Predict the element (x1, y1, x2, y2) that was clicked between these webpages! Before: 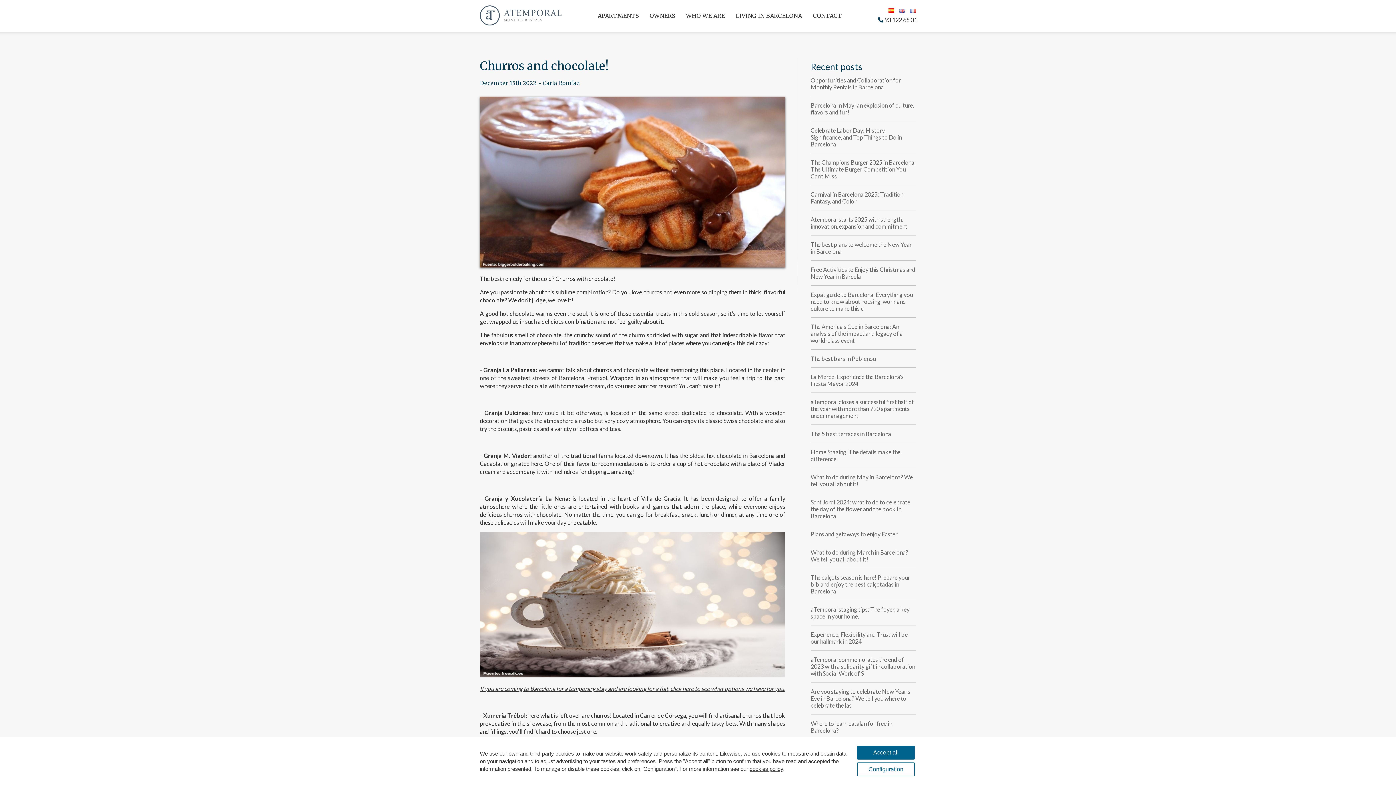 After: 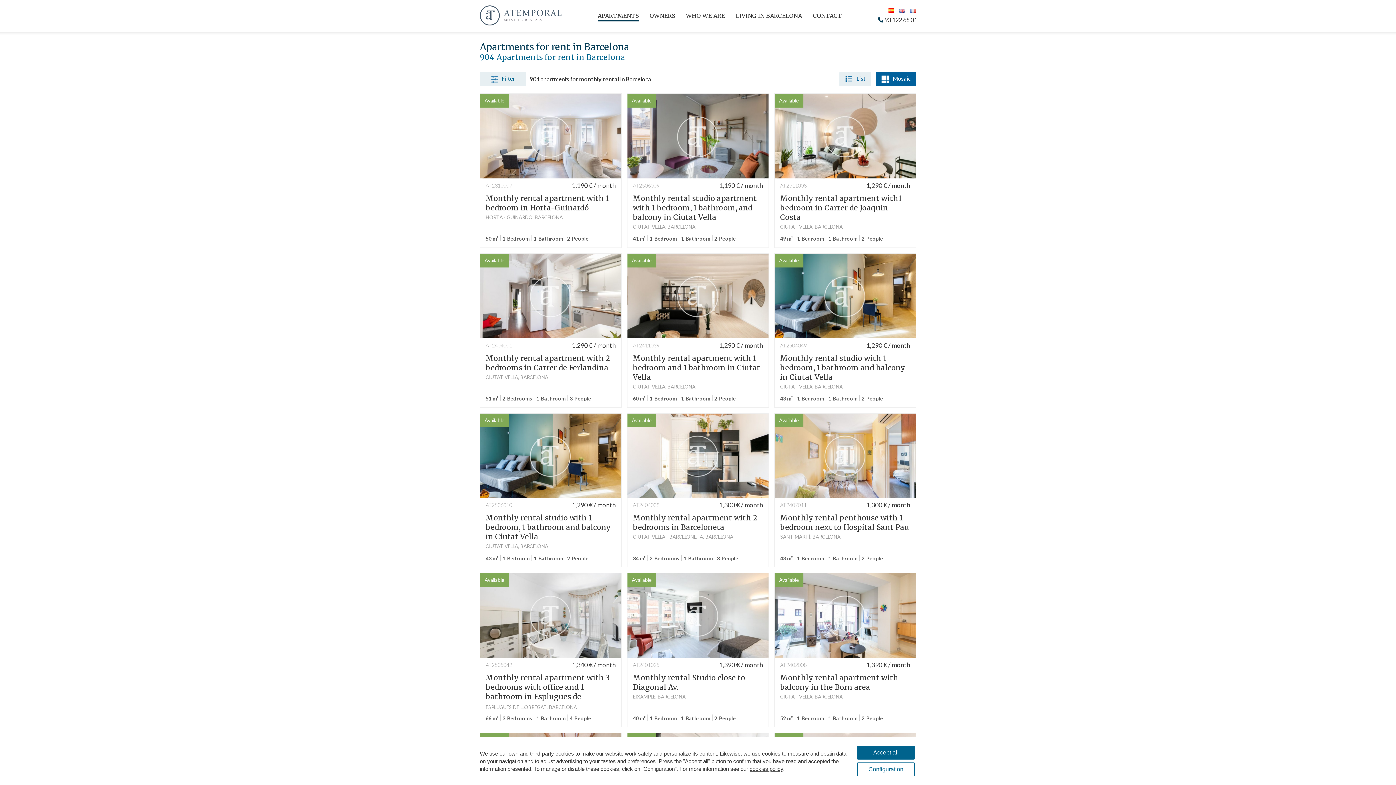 Action: label: If you are coming to Barcelona for a temporary stay and are looking for a flat, click here to see what options we have for you. bbox: (480, 685, 785, 692)